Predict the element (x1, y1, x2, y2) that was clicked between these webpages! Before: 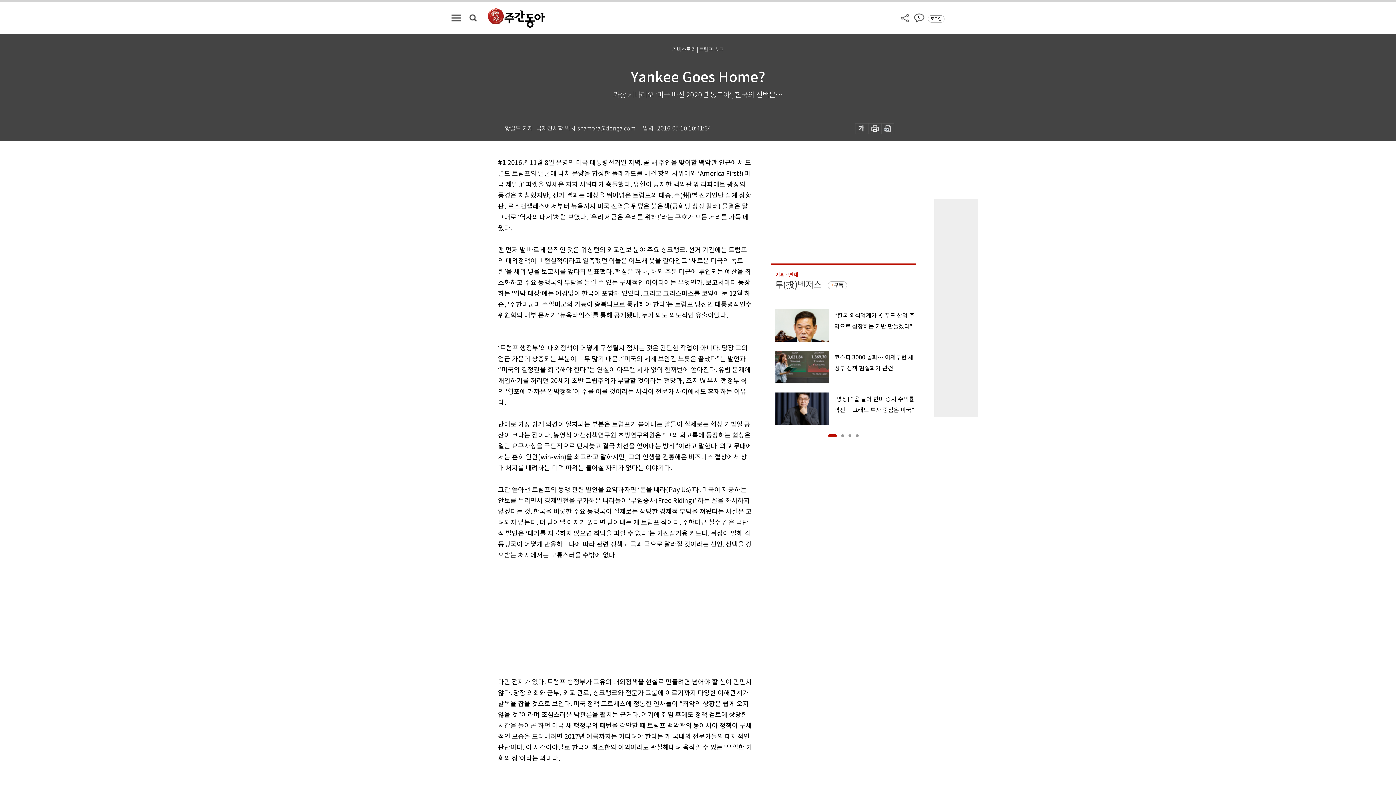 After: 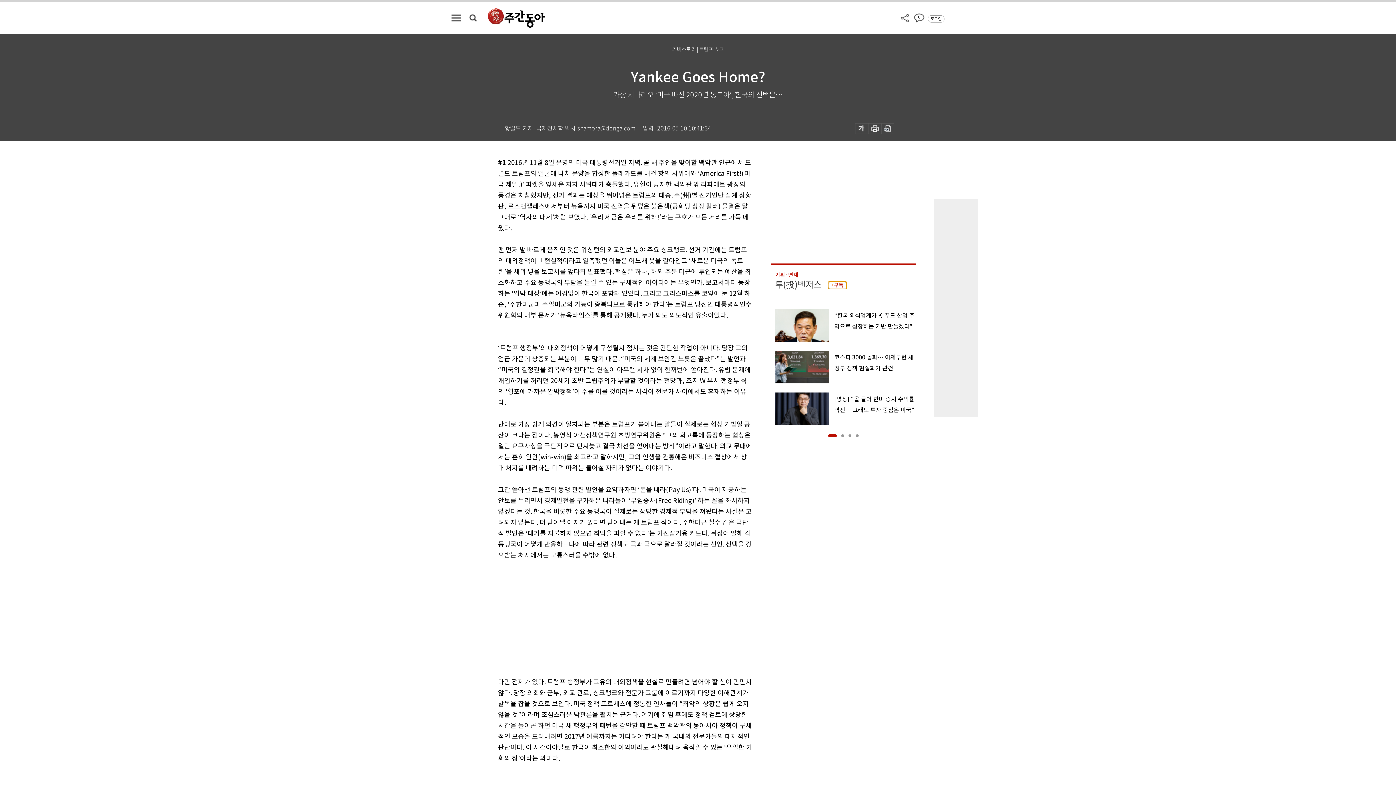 Action: bbox: (828, 281, 847, 289) label: 구독